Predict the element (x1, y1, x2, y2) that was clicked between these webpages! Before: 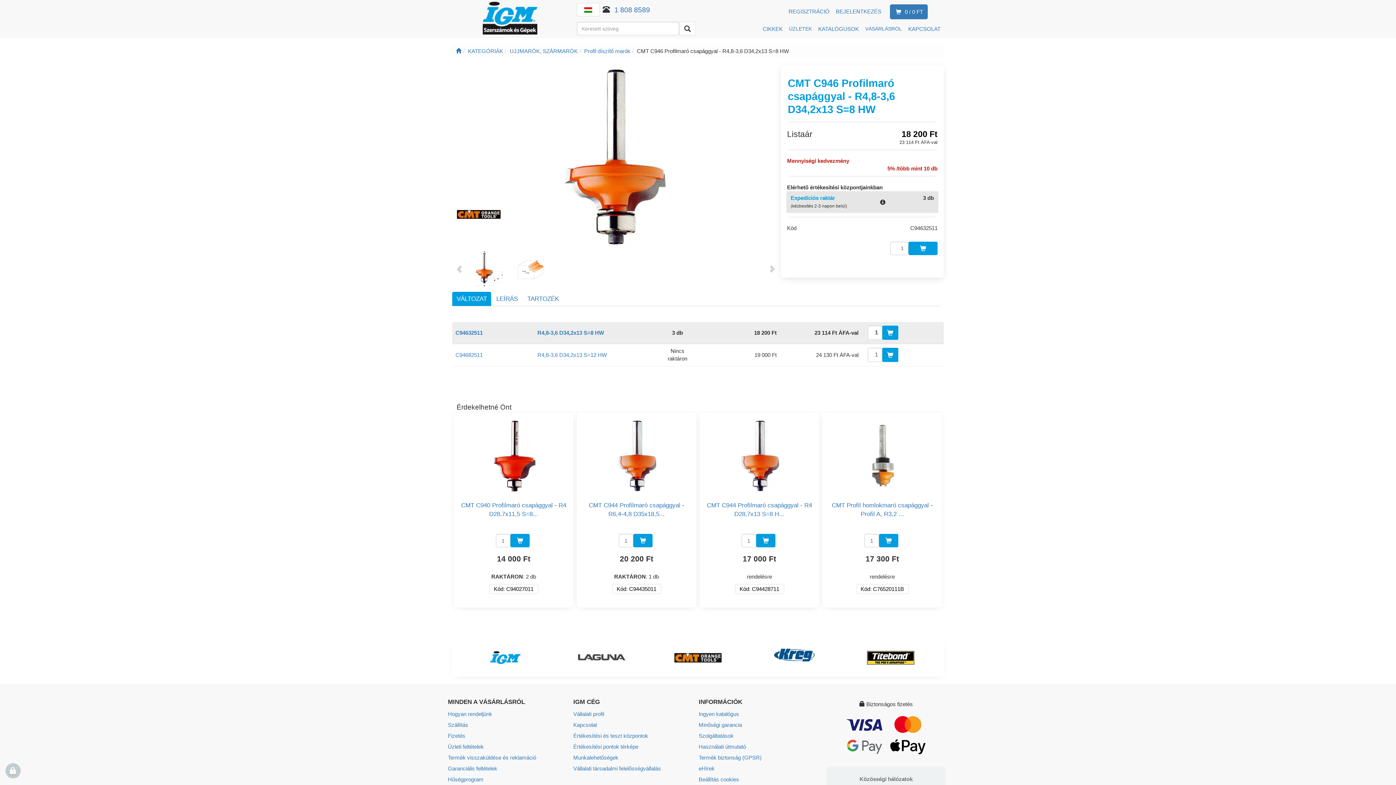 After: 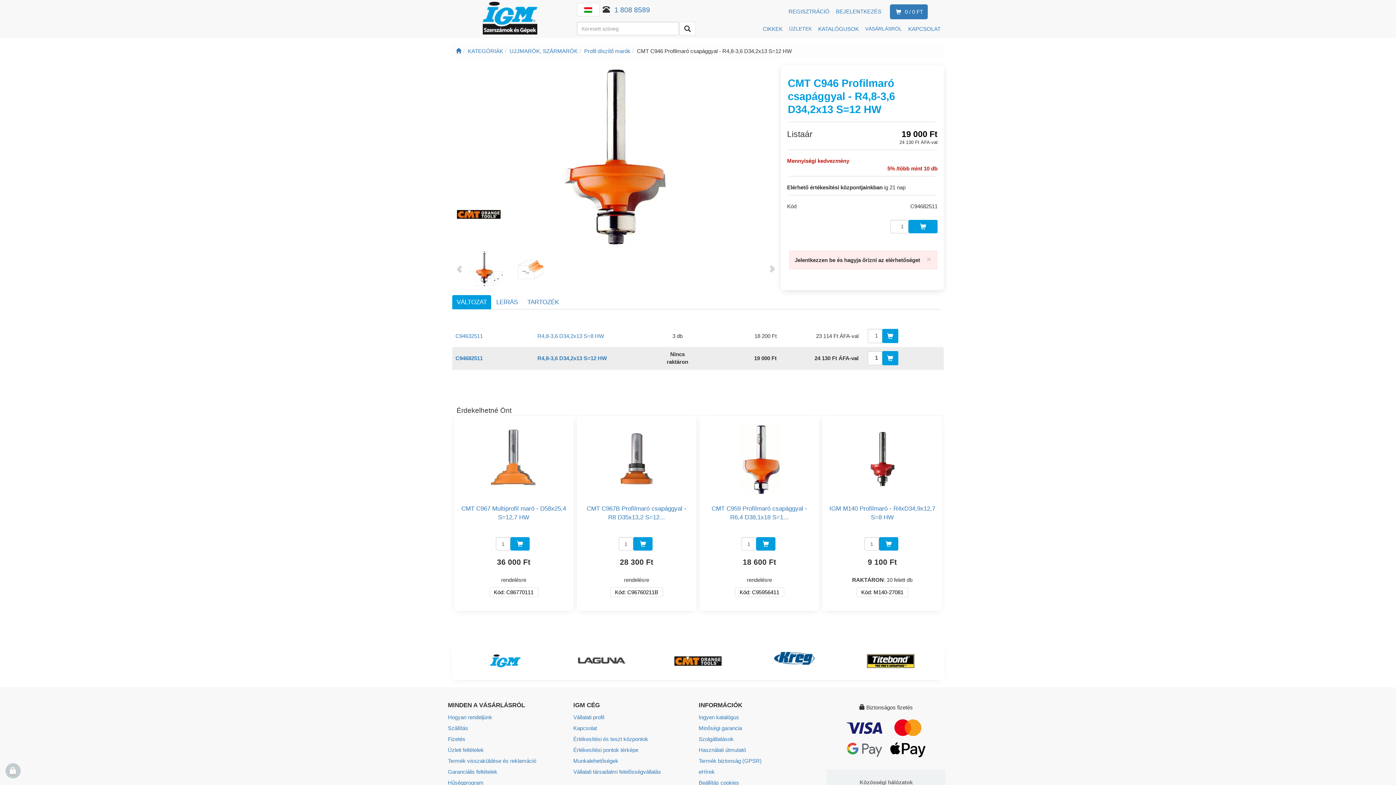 Action: bbox: (455, 351, 482, 358) label: C94682511